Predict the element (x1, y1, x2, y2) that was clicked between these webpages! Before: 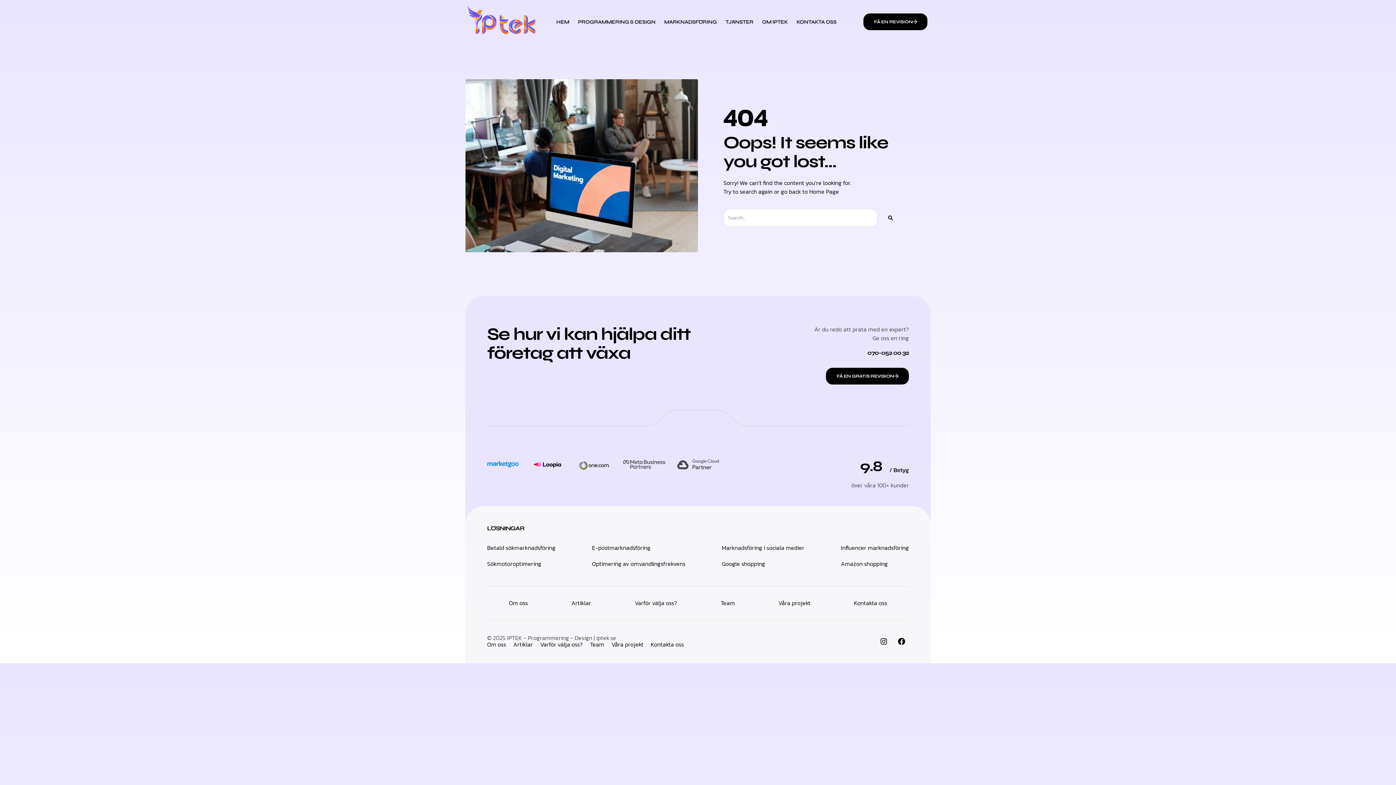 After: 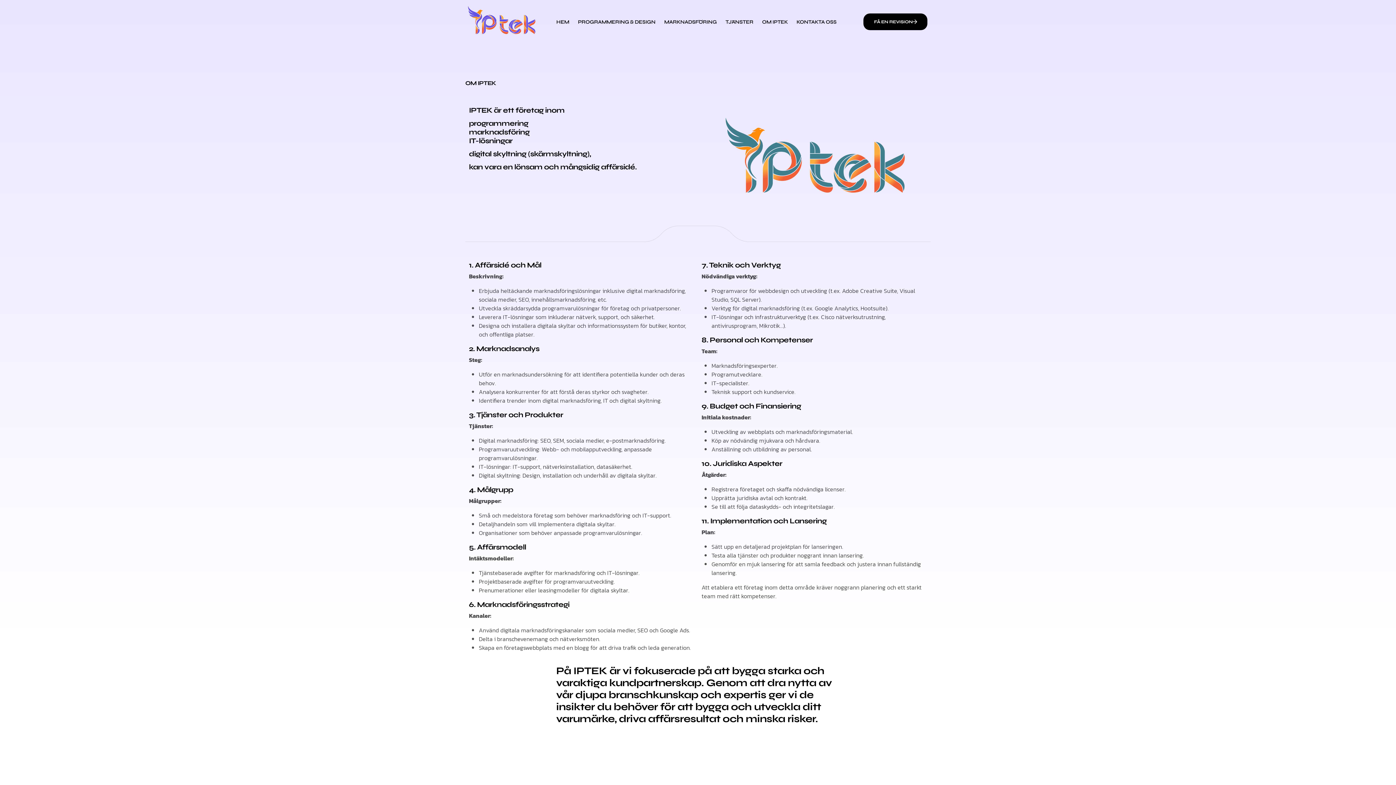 Action: label: Om oss bbox: (487, 641, 506, 648)